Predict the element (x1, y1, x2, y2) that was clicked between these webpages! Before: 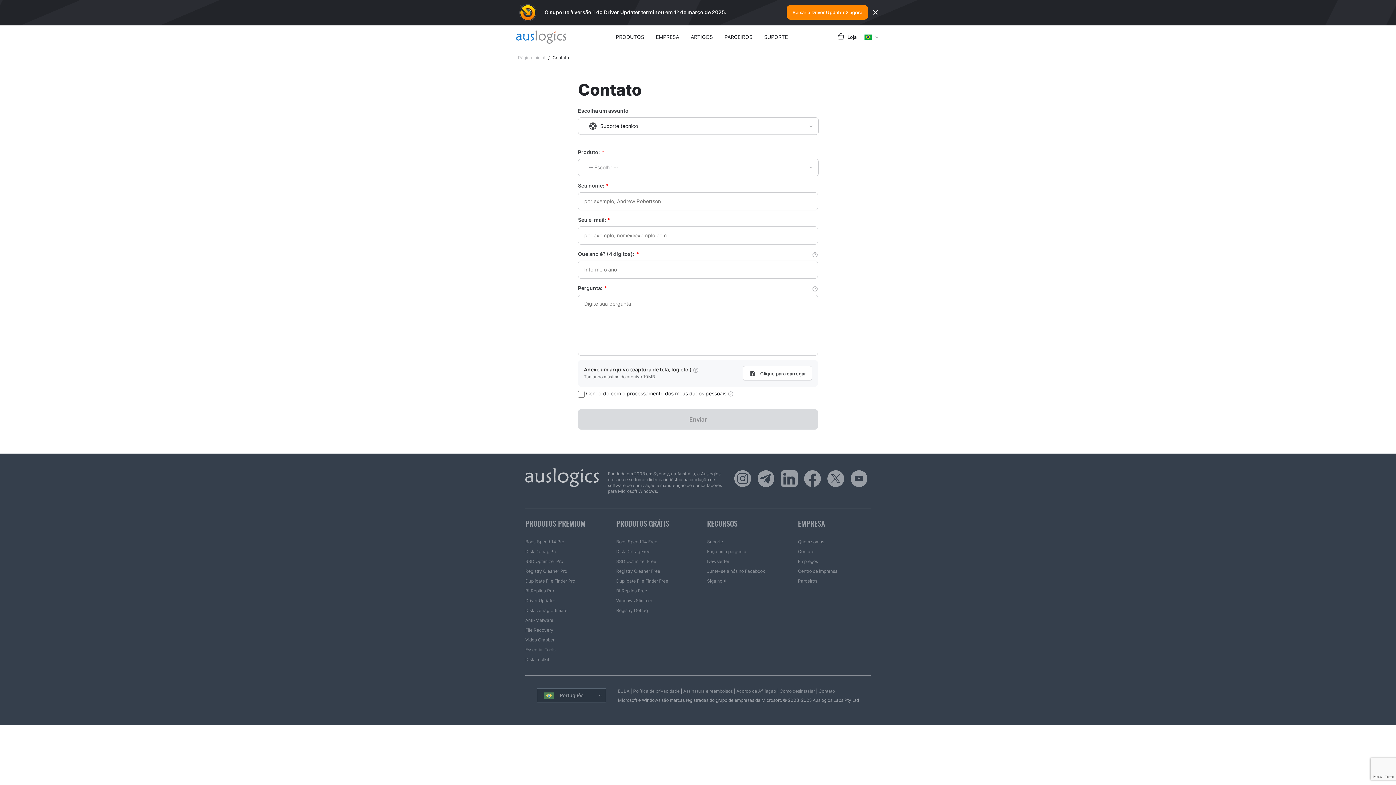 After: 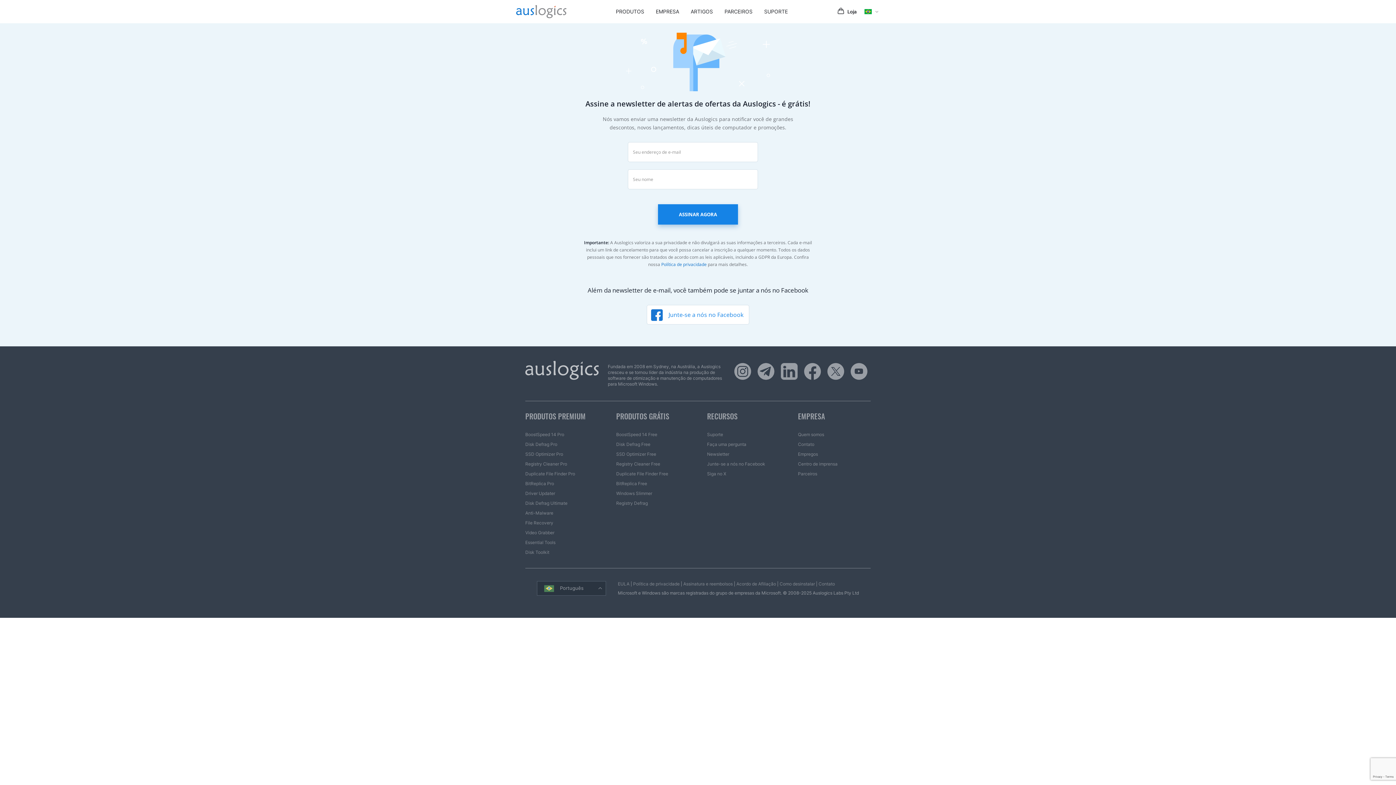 Action: label: Newsletter bbox: (707, 531, 729, 541)